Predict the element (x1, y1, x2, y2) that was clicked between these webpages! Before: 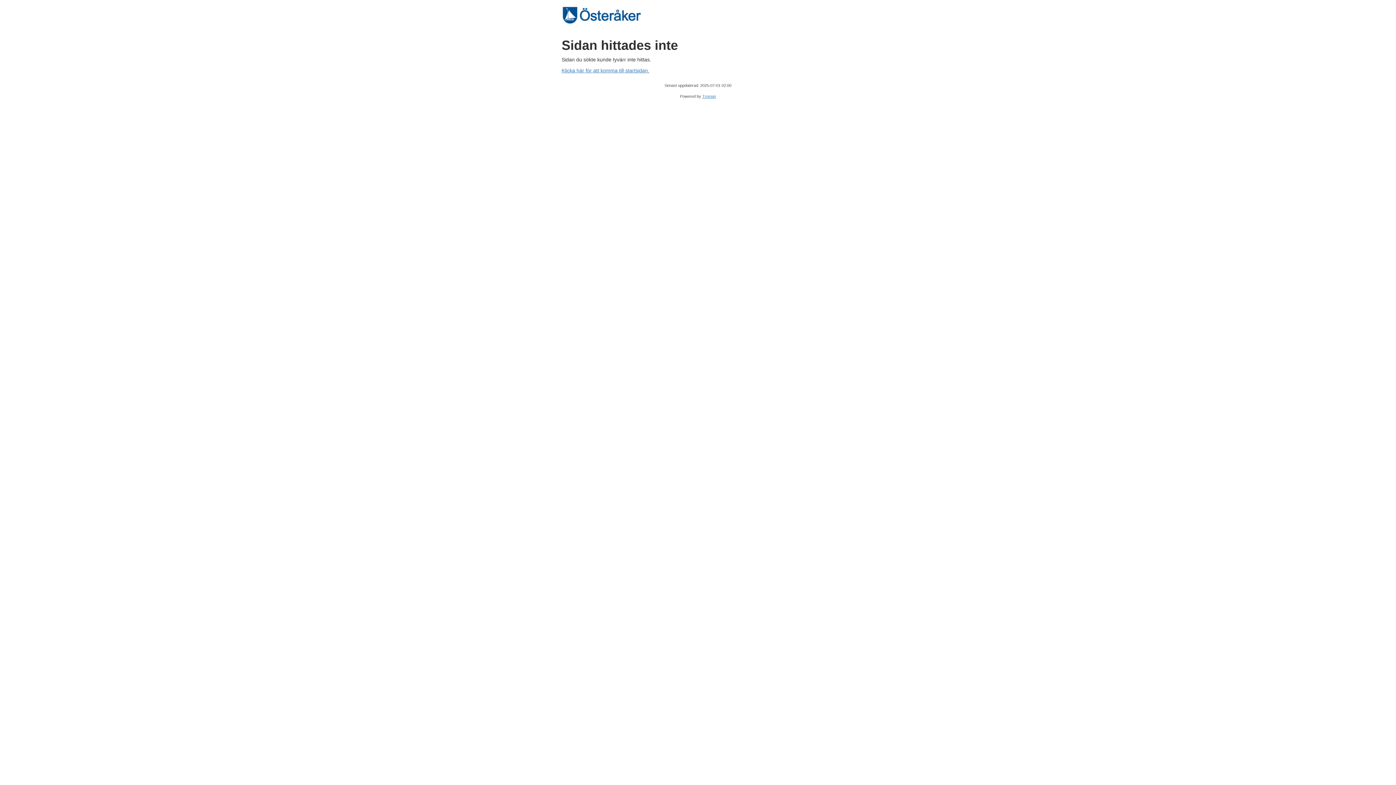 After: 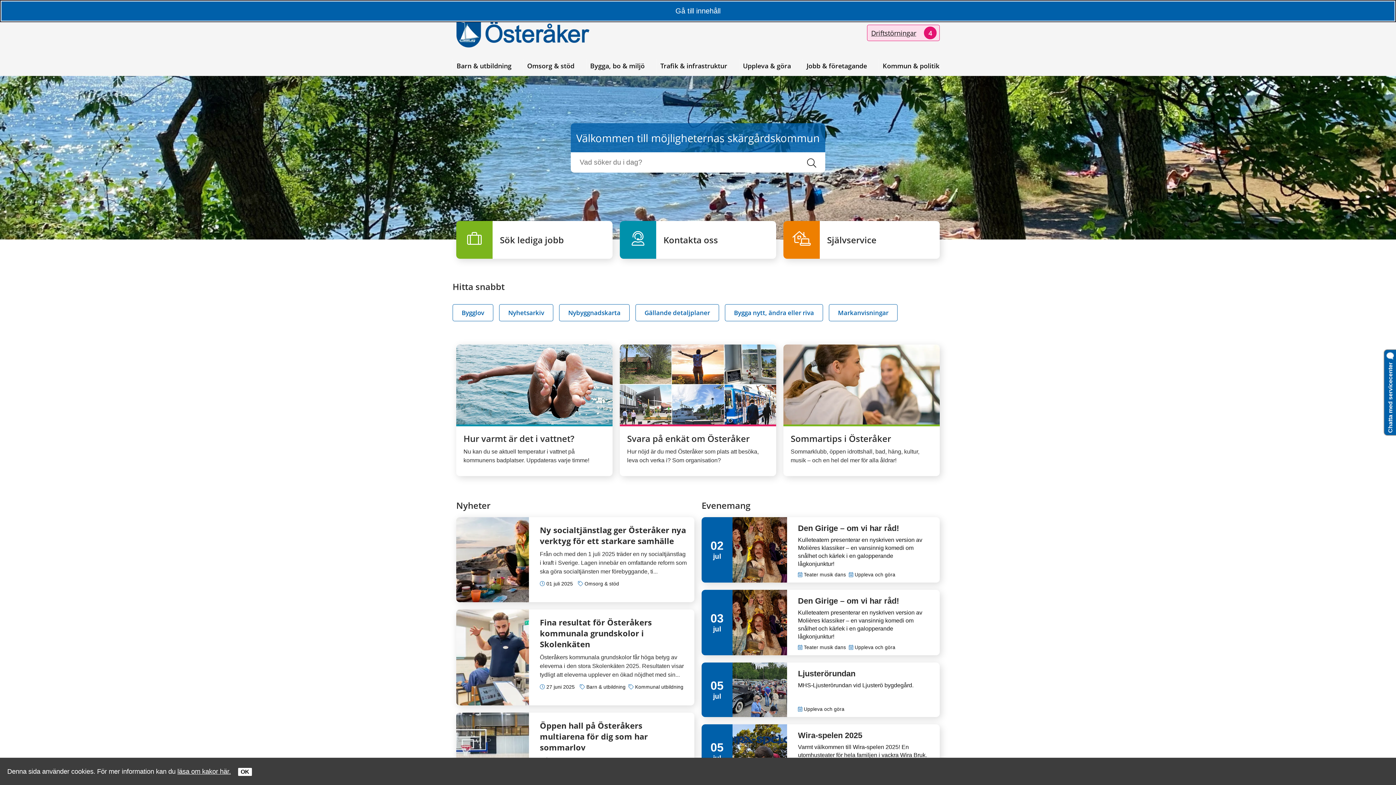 Action: bbox: (561, 3, 834, 30)